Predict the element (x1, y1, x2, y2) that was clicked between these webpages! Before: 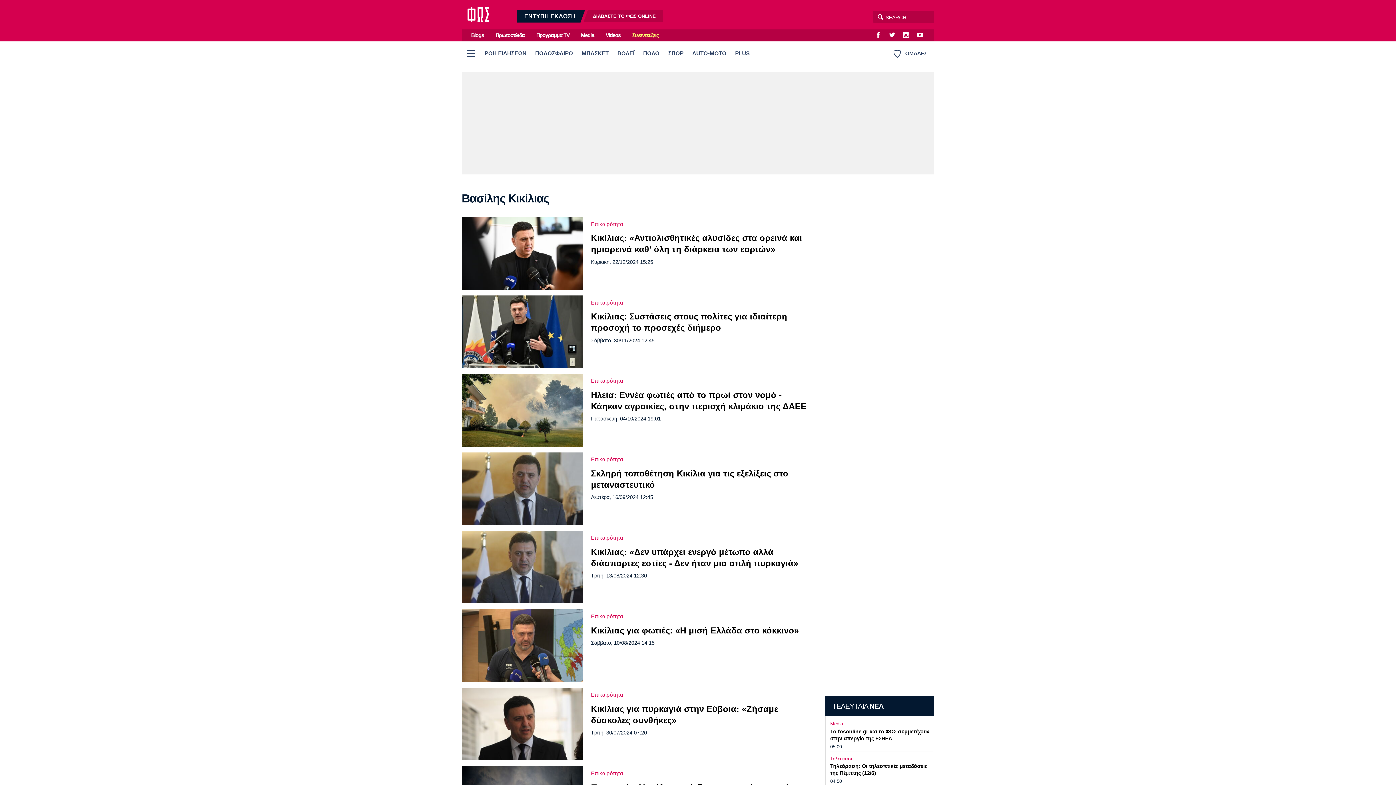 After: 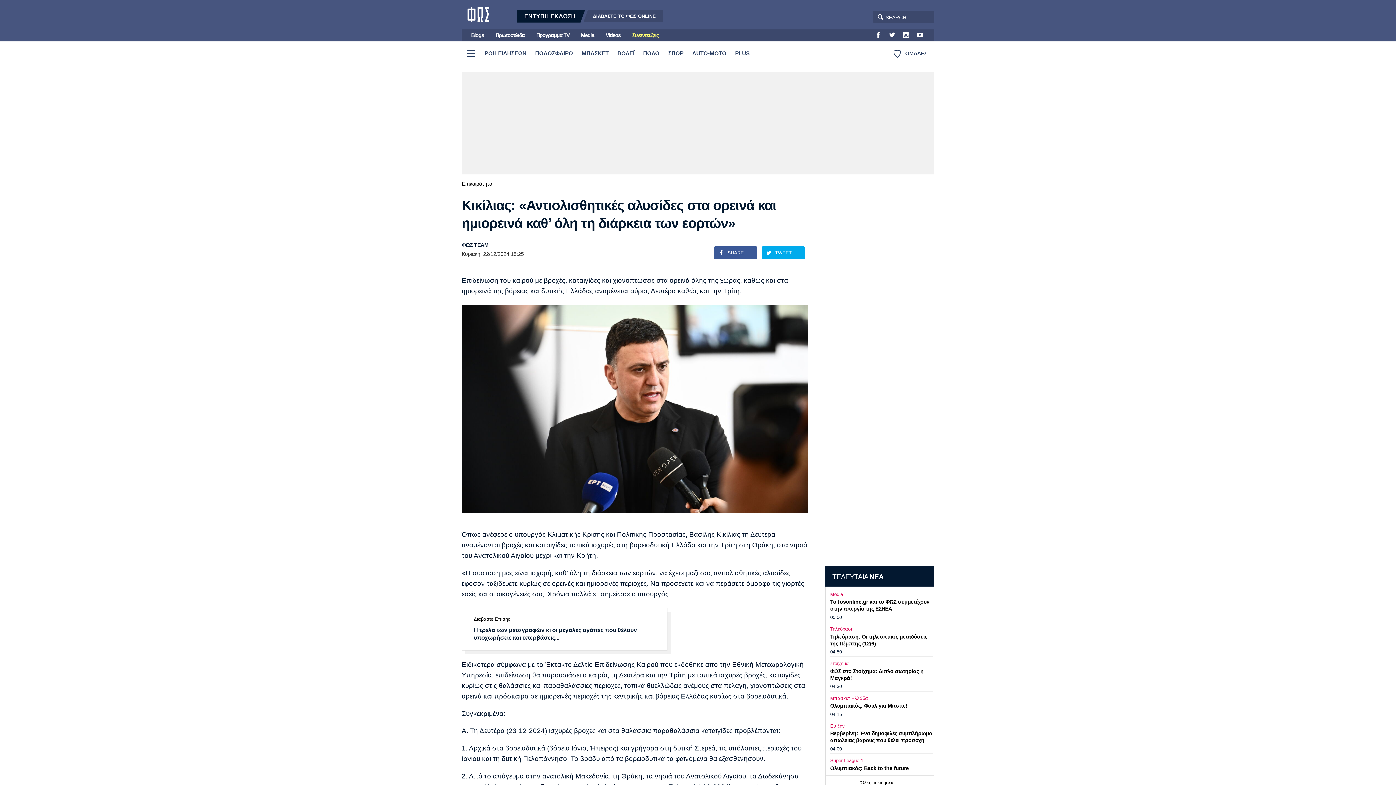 Action: bbox: (461, 217, 582, 289)